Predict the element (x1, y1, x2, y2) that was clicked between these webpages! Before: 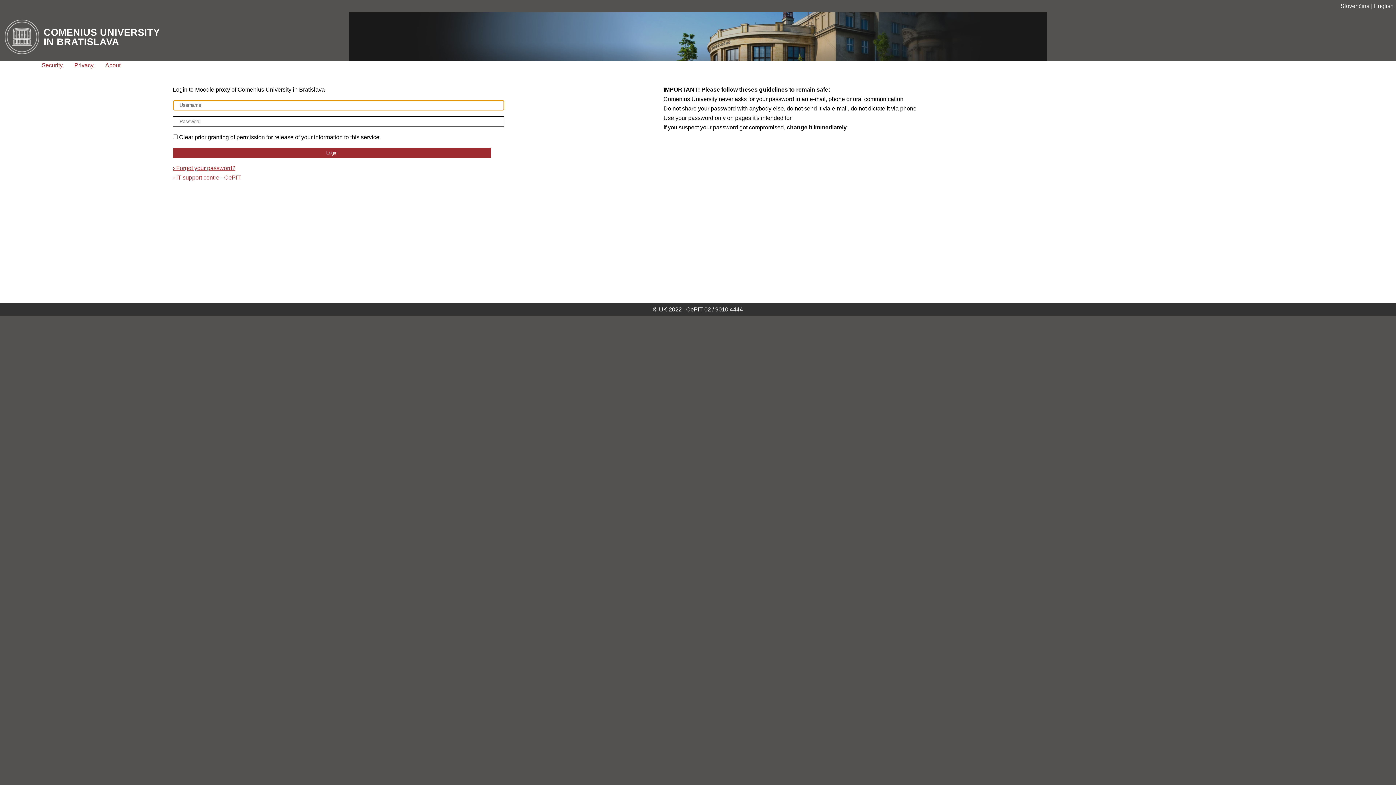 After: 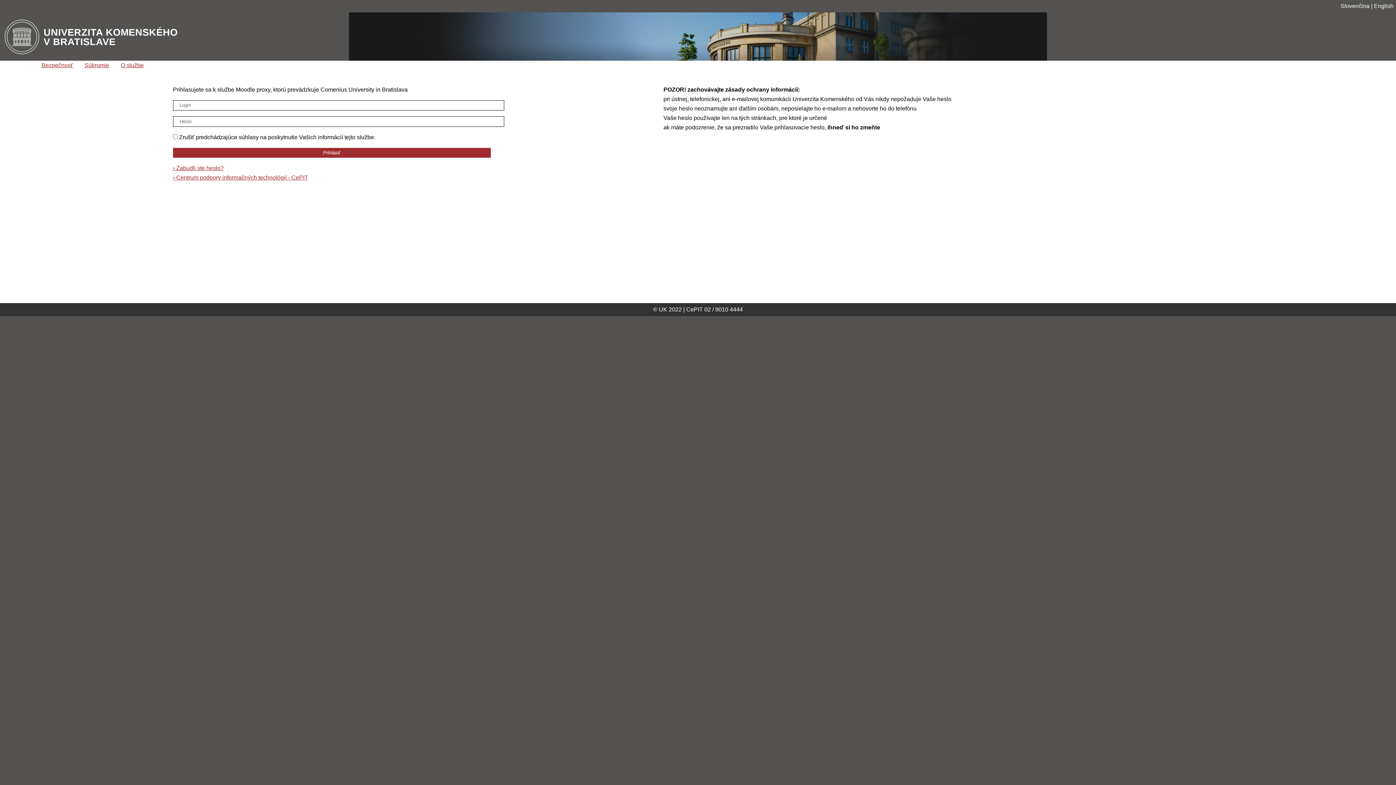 Action: bbox: (1340, 2, 1369, 9) label: Slovenčina